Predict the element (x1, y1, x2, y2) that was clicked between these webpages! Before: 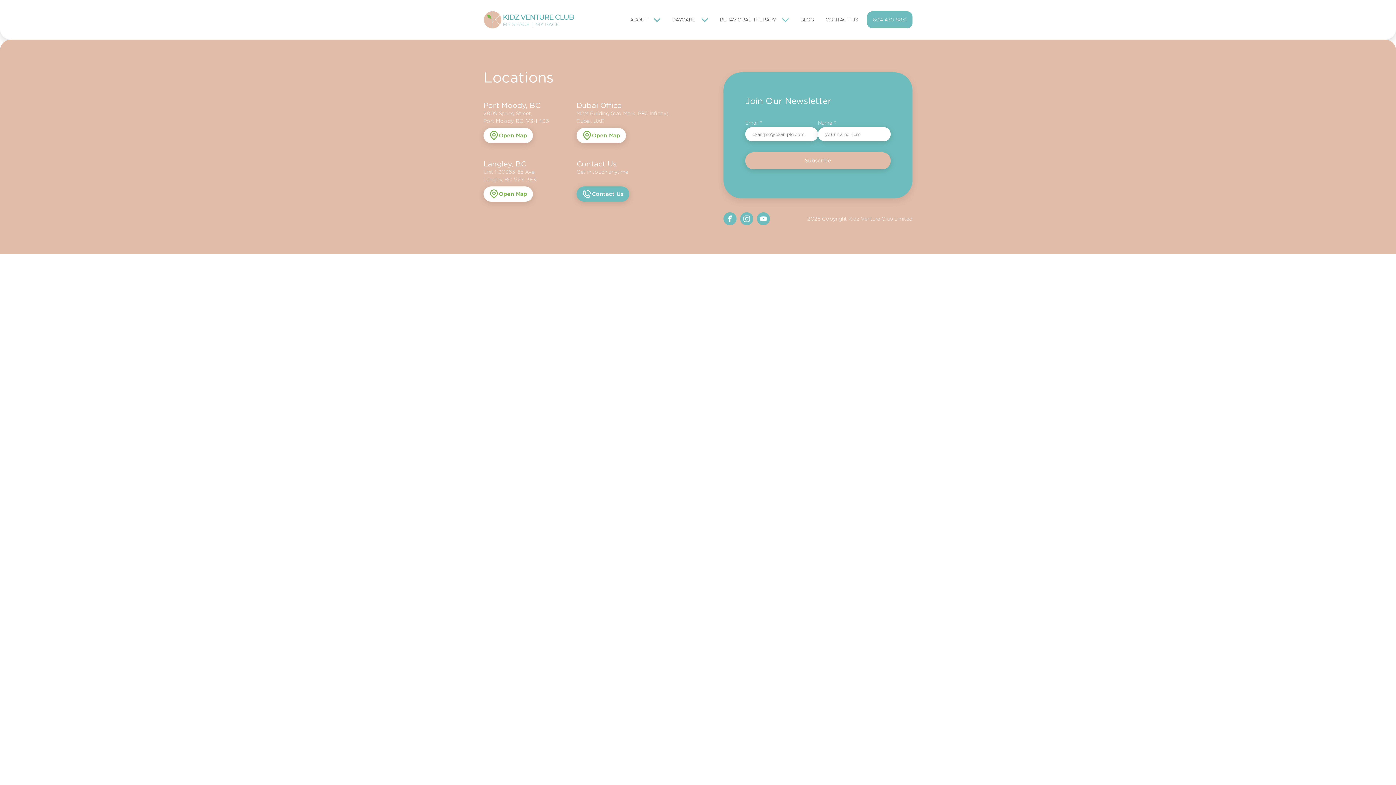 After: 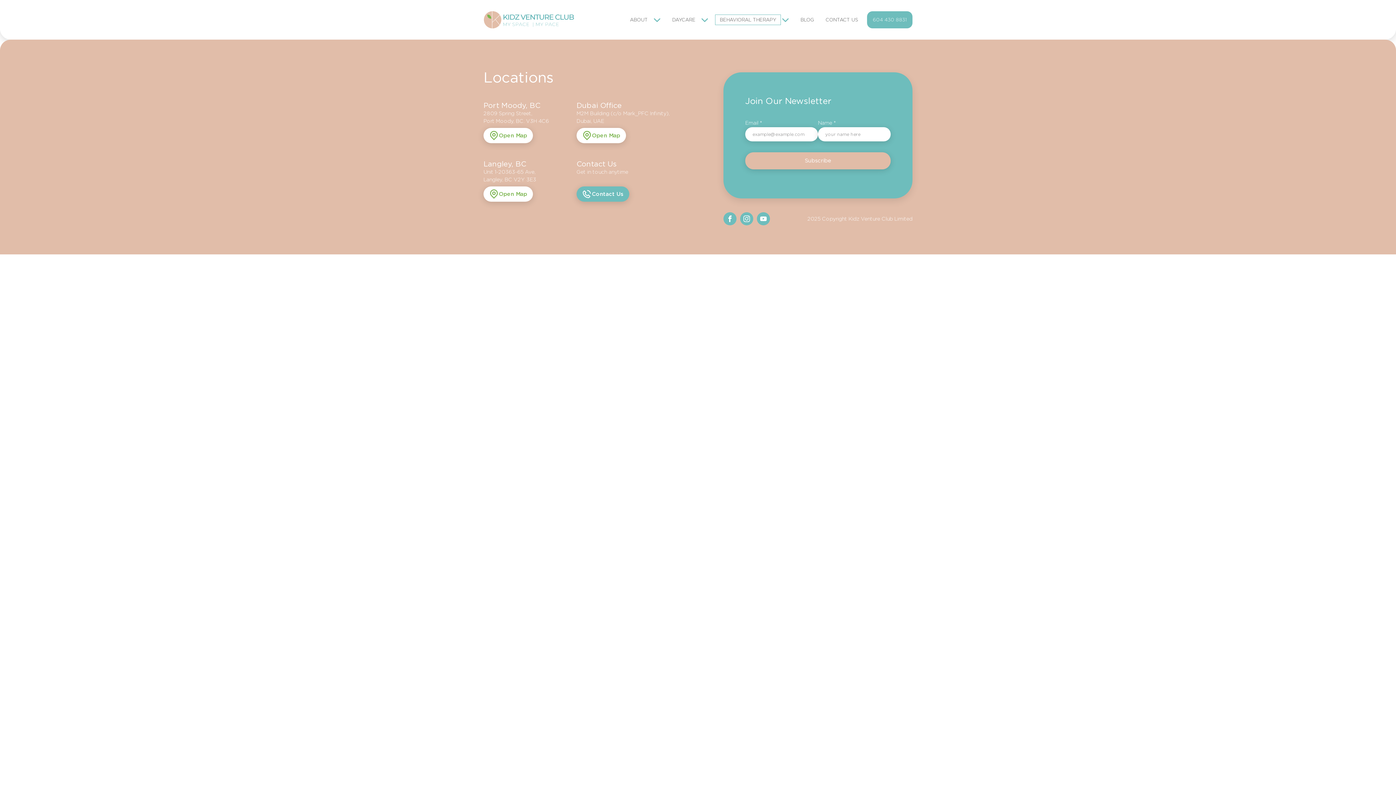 Action: bbox: (714, 13, 782, 26) label: BEHAVIORAL THERAPY